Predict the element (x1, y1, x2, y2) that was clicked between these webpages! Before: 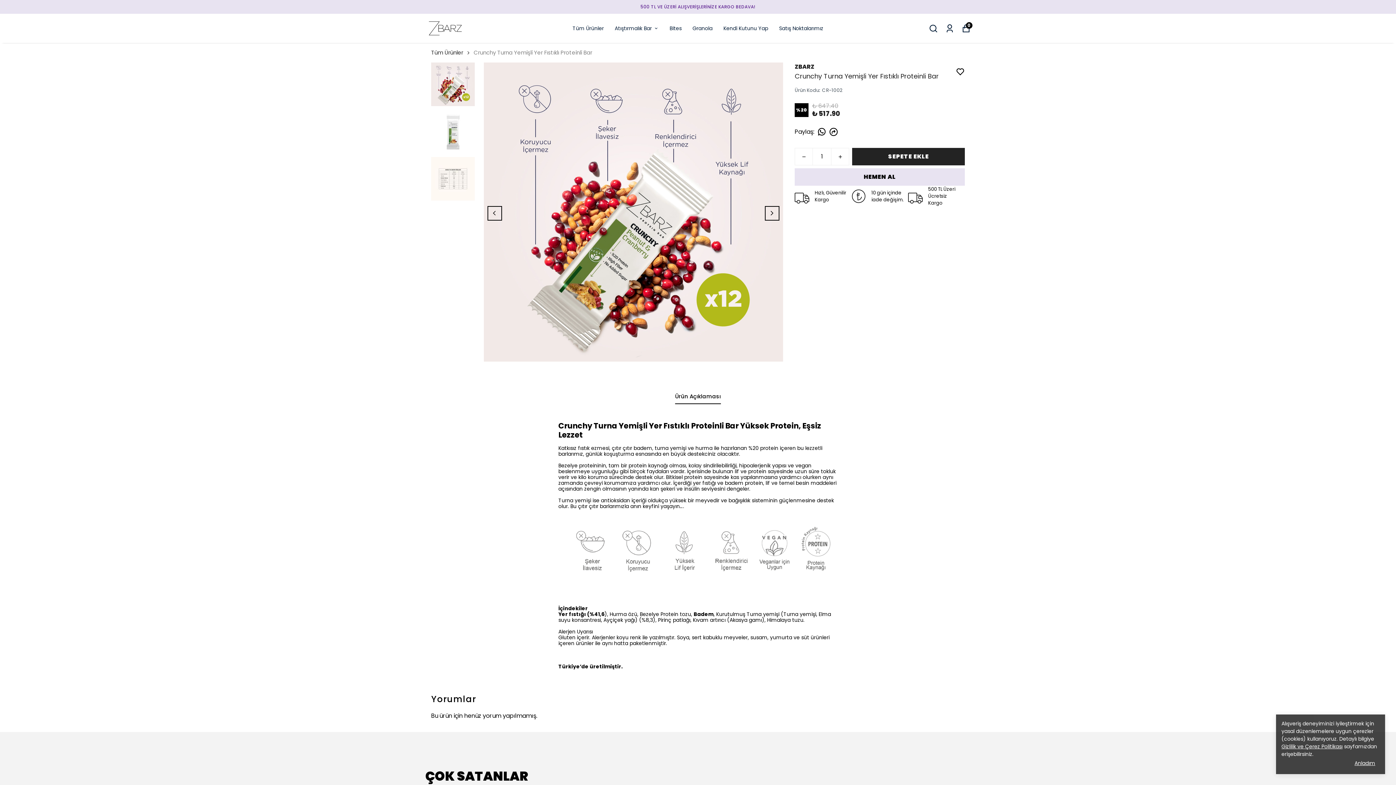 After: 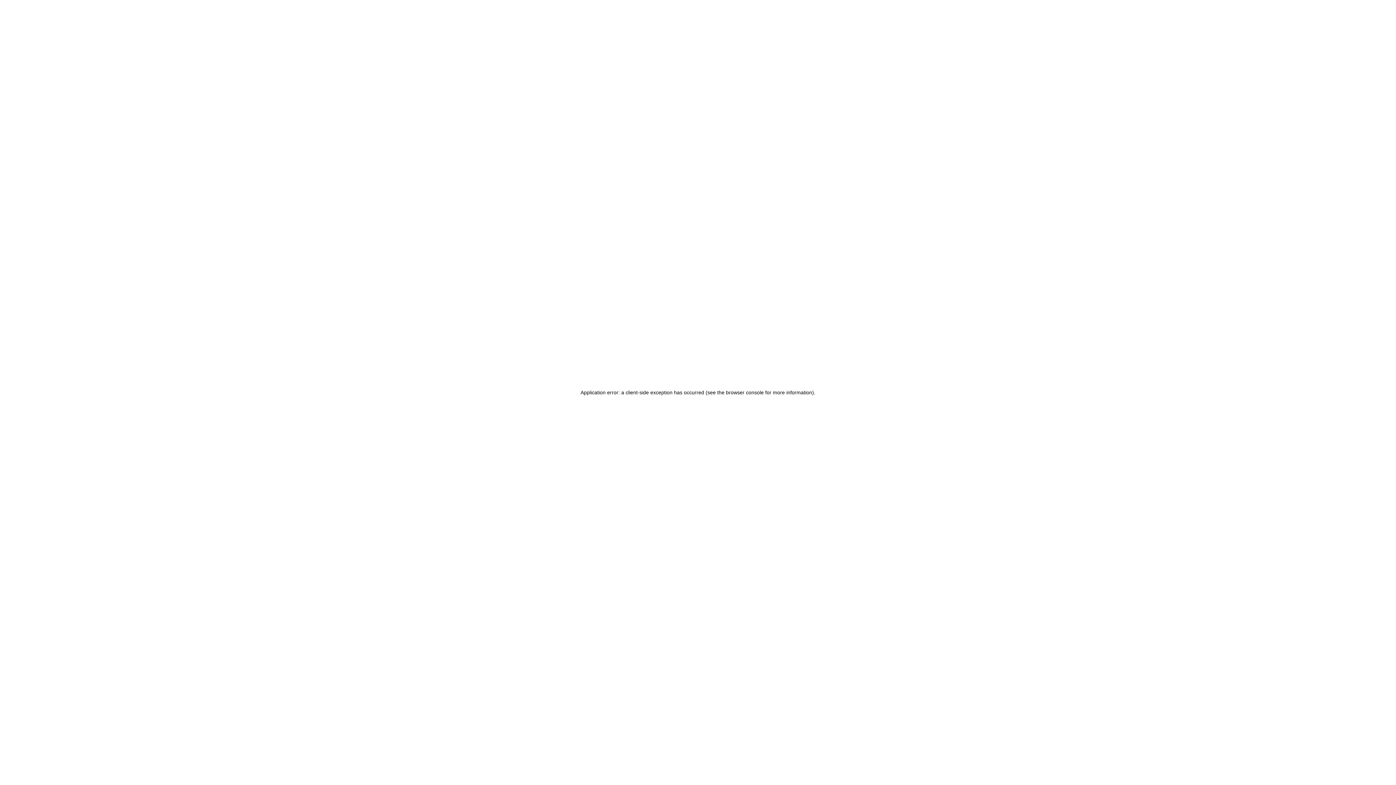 Action: bbox: (572, 23, 604, 32) label: Tüm Ürünler